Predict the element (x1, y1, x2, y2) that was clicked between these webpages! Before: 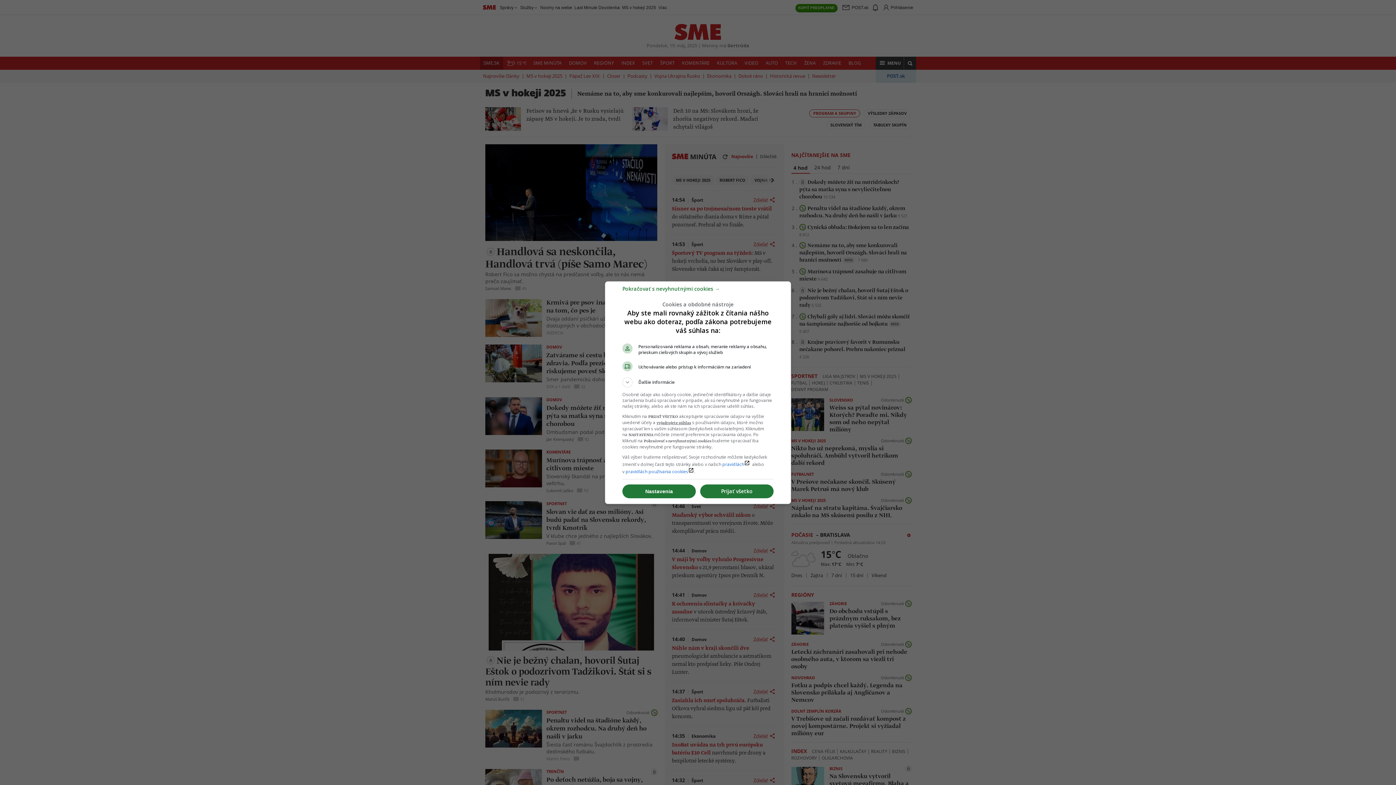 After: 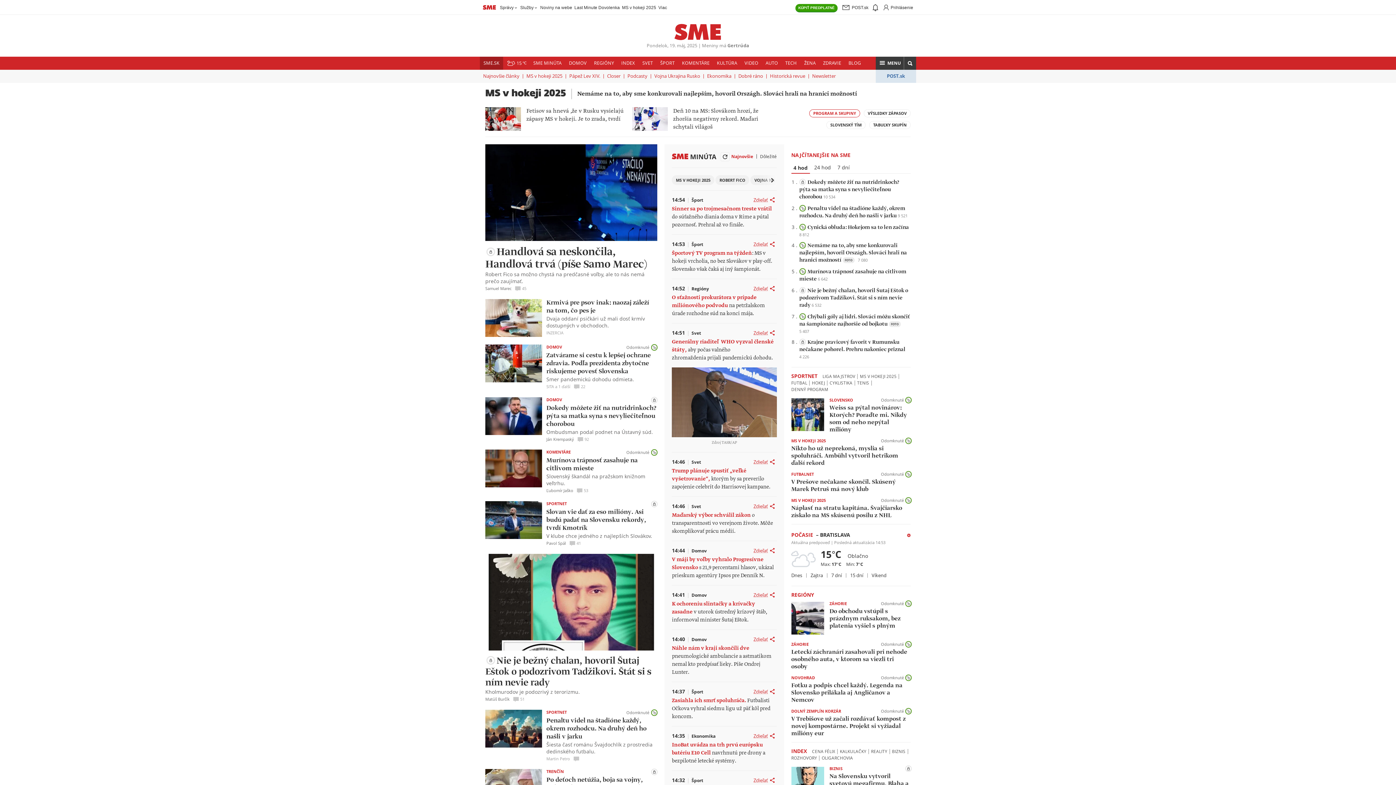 Action: label: Prijať všetko bbox: (700, 484, 773, 498)